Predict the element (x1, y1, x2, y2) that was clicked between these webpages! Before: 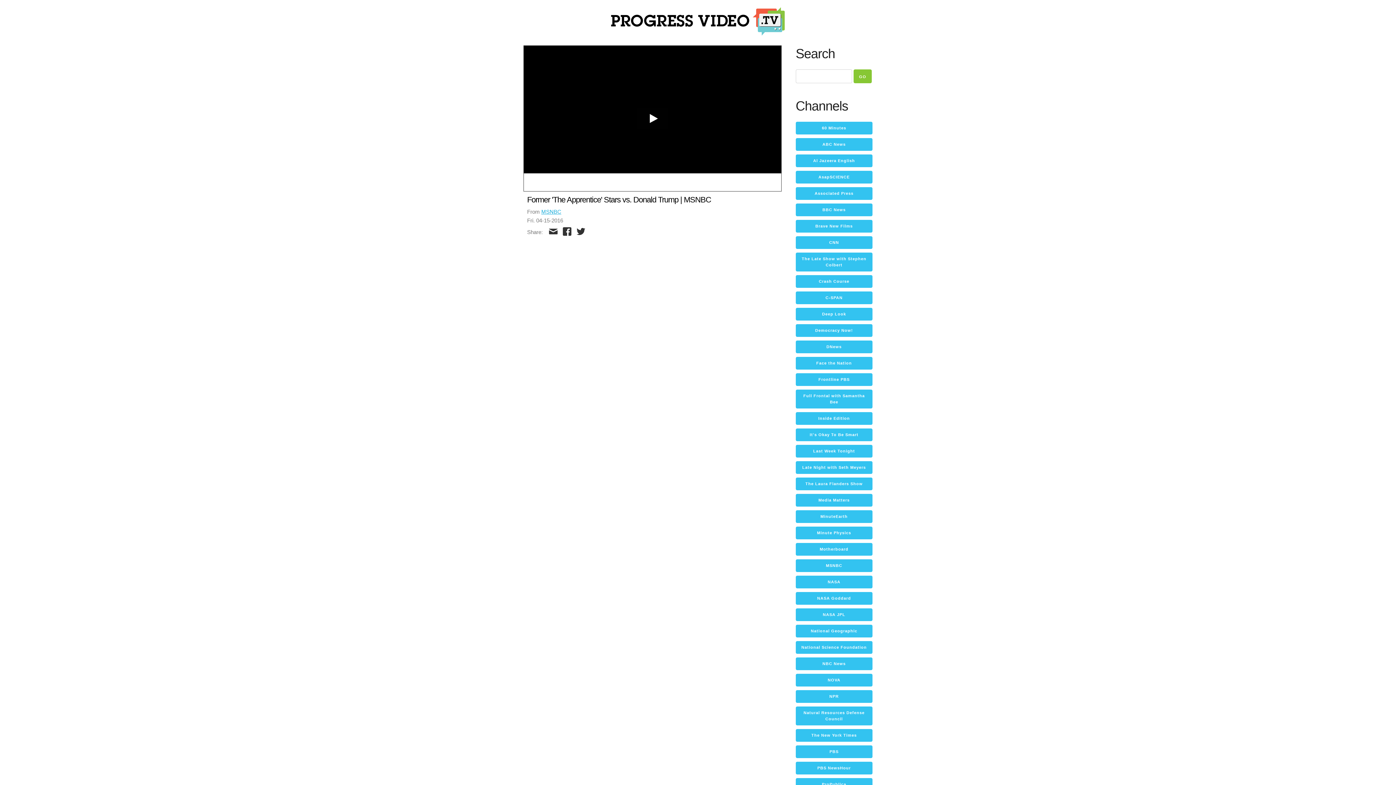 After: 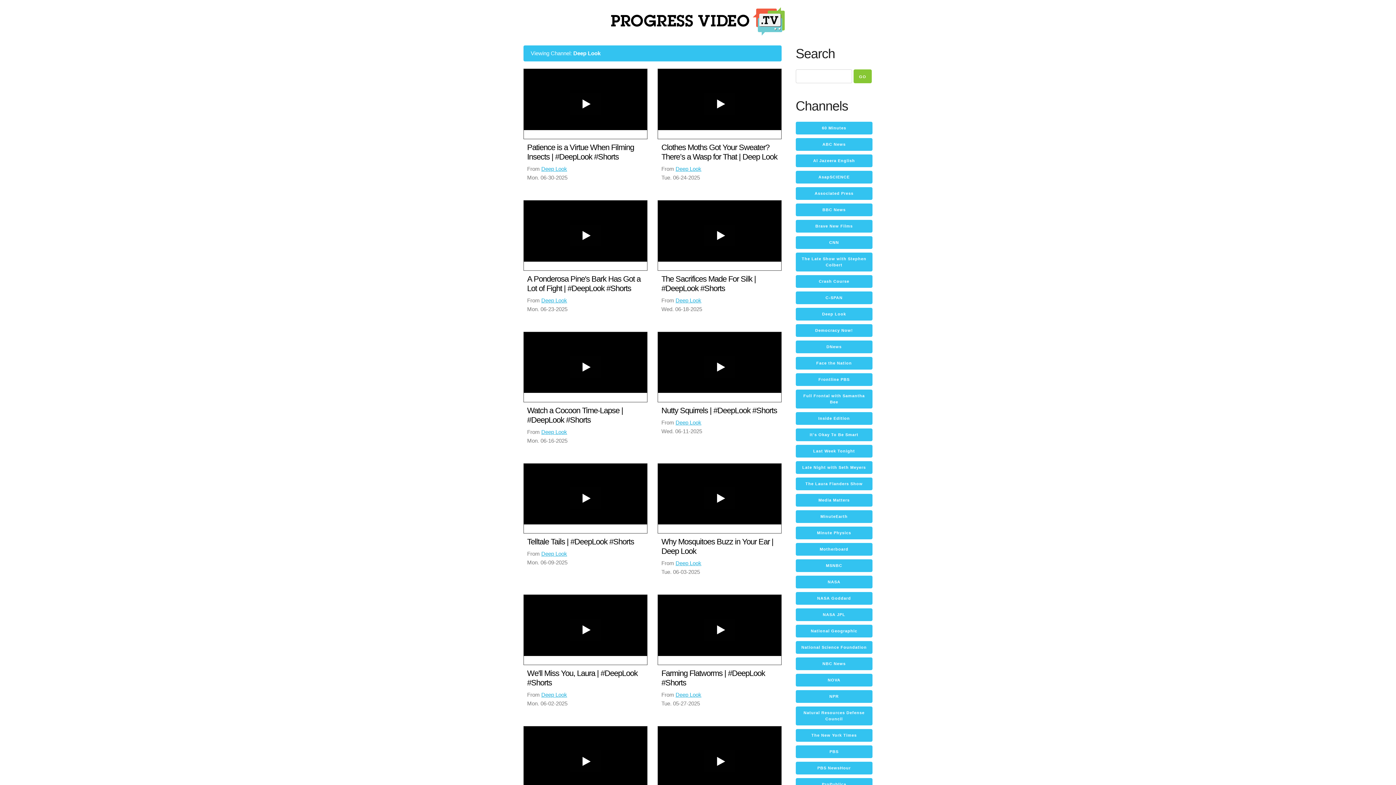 Action: bbox: (795, 308, 872, 320) label: Deep Look